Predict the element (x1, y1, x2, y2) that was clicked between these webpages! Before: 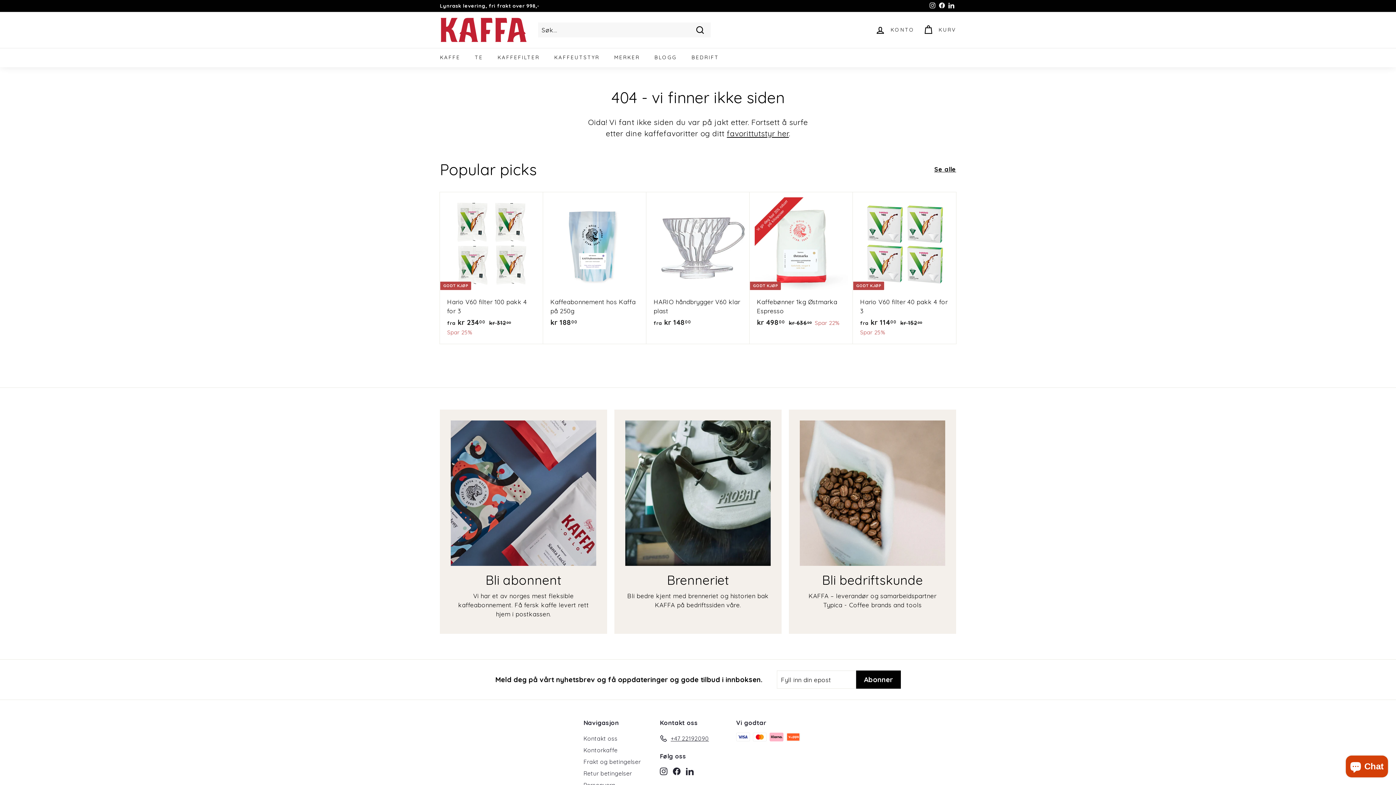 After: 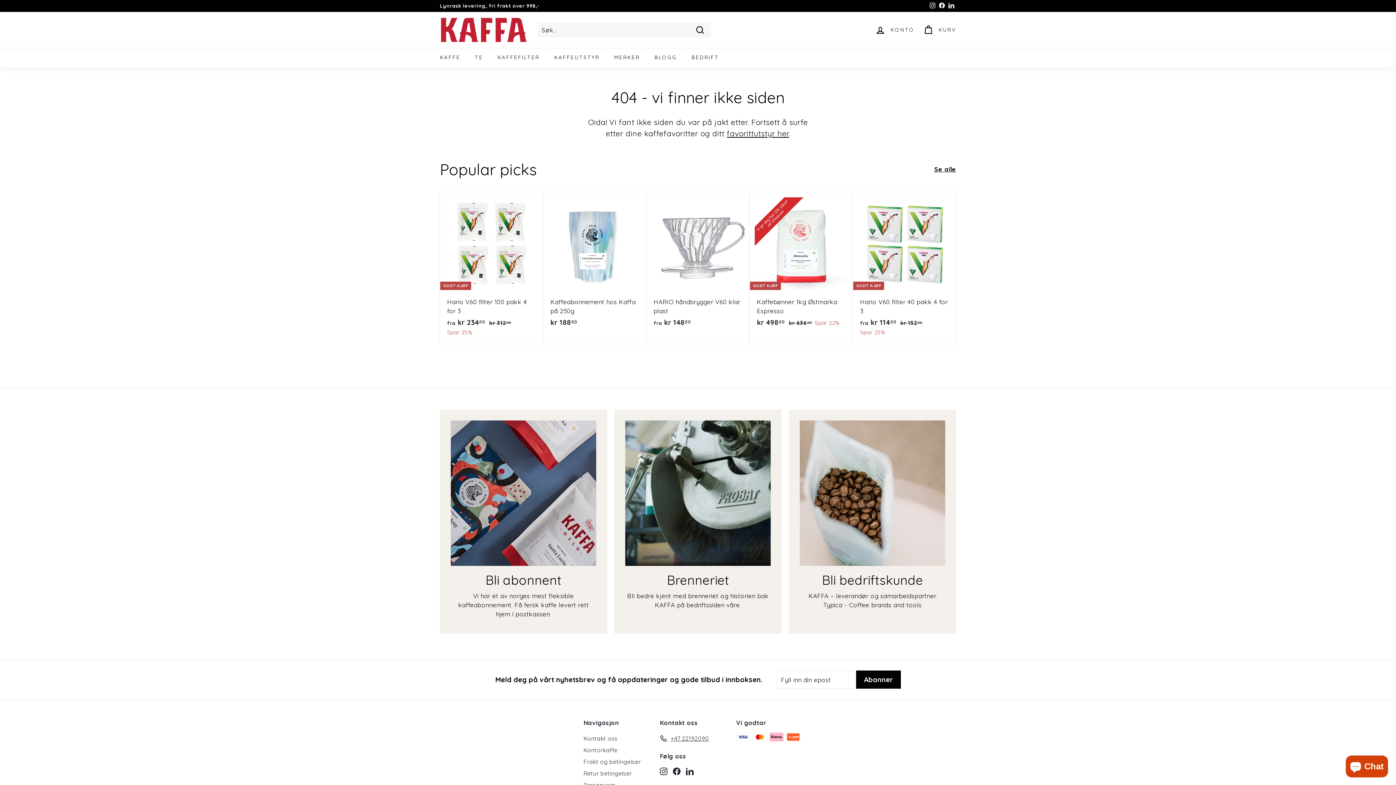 Action: label: LinkedIn bbox: (946, 0, 956, 11)